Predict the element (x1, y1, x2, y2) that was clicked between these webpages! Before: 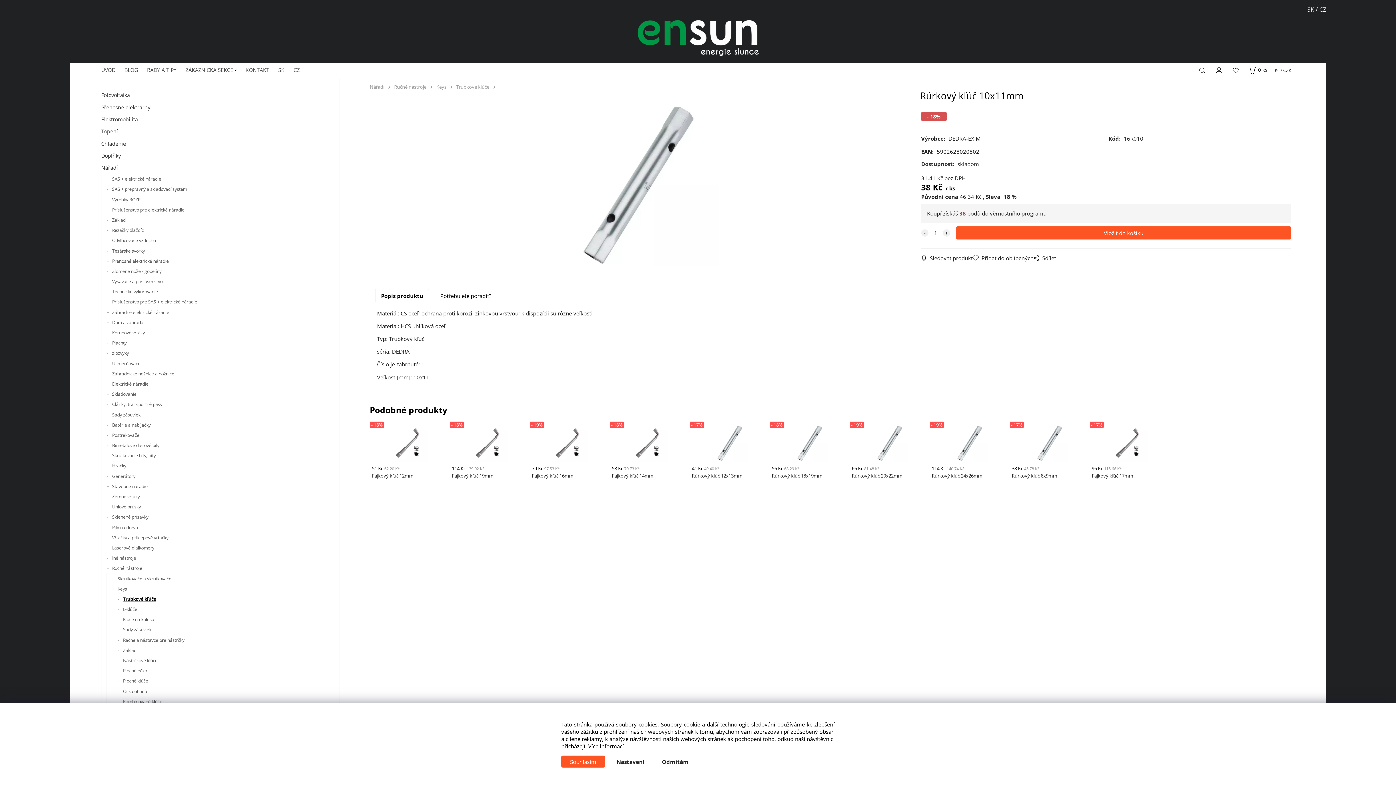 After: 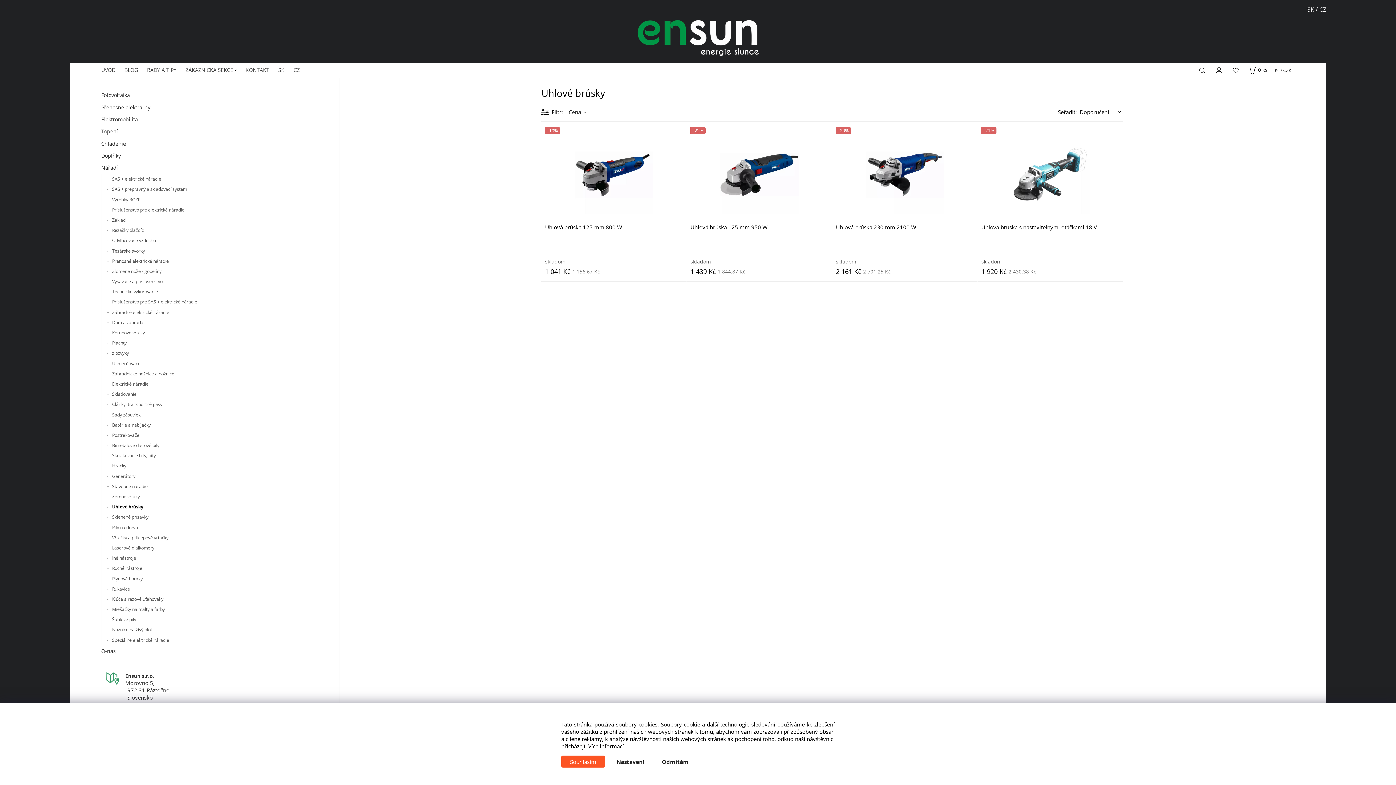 Action: label: Uhlové brúsky bbox: (106, 502, 327, 512)